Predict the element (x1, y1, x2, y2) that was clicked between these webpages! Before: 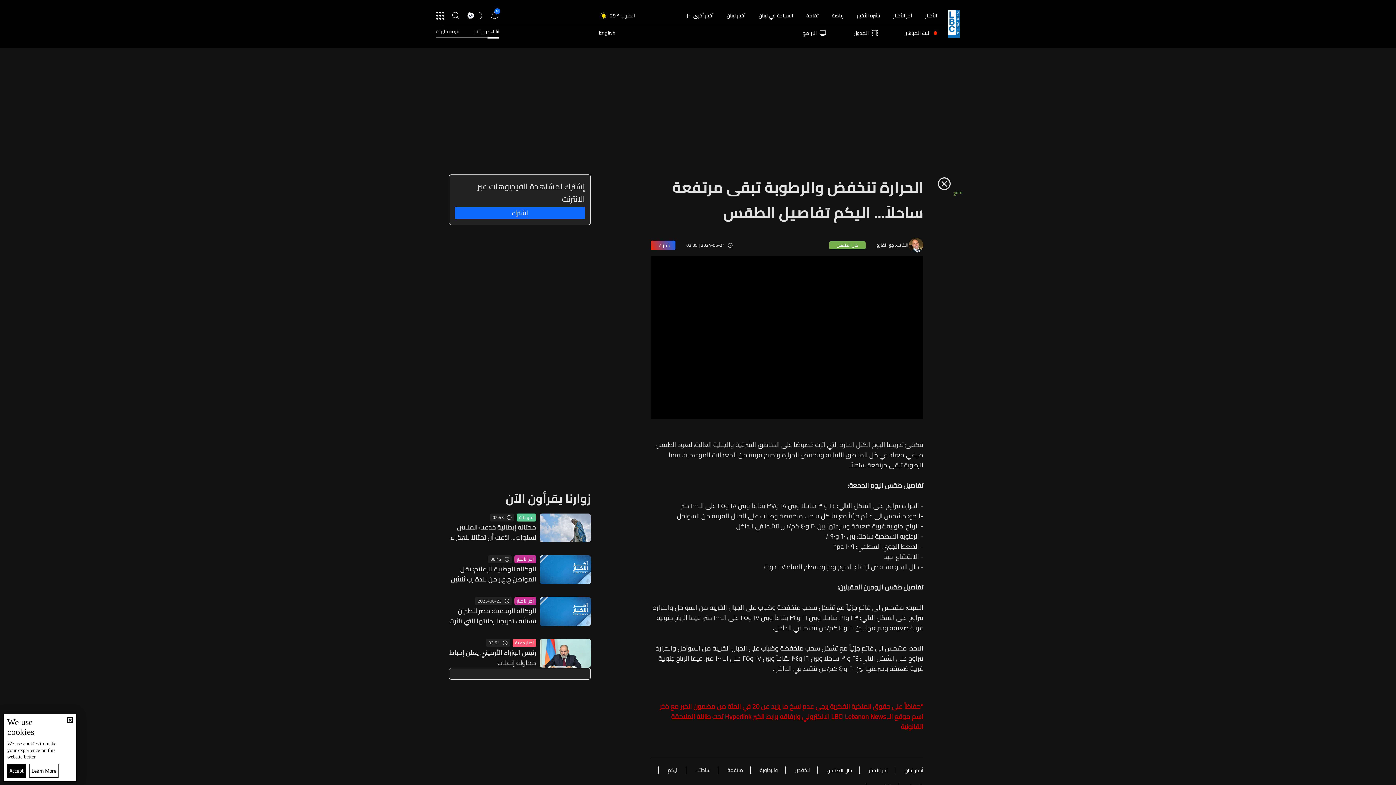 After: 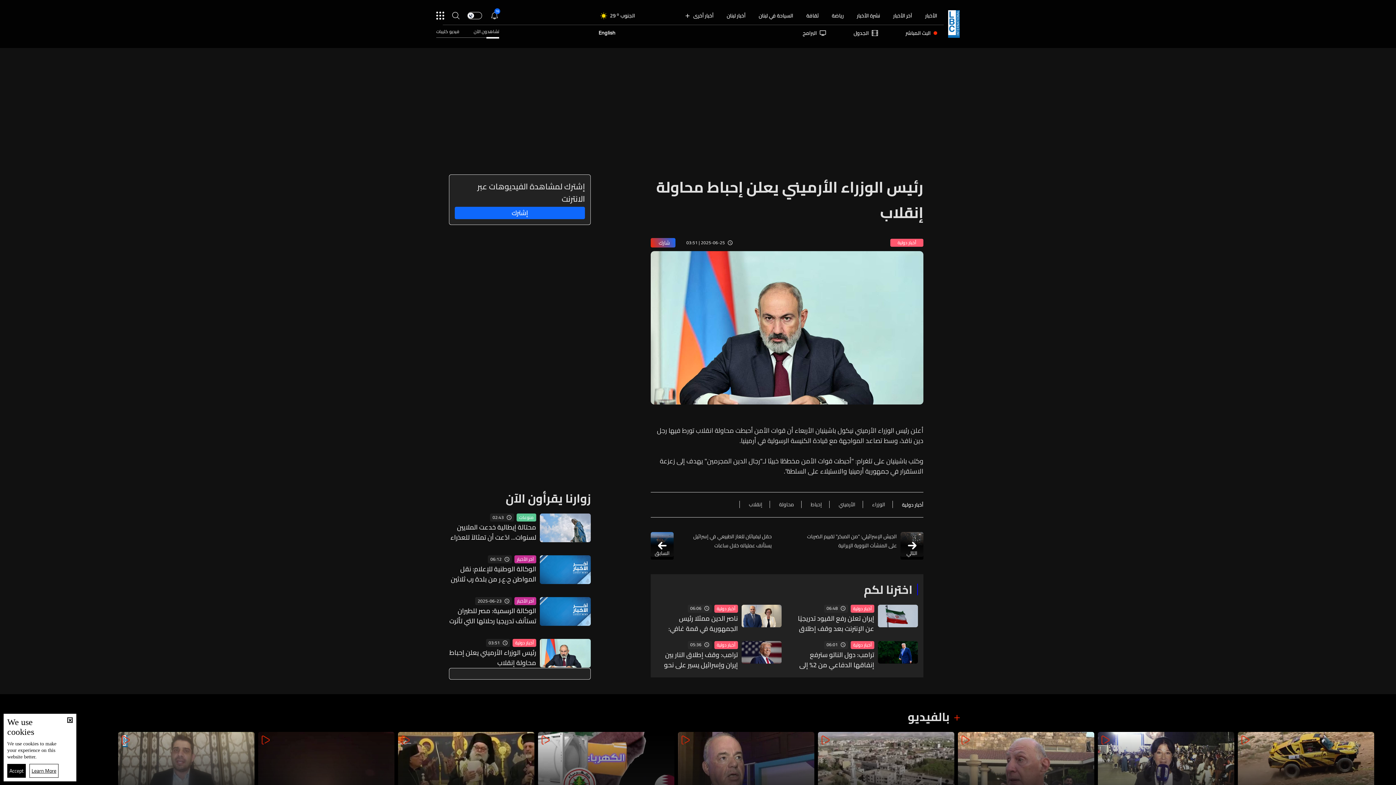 Action: bbox: (449, 648, 536, 668) label: رئيس الوزراء الأرميني يعلن إحباط محاولة إنقلاب